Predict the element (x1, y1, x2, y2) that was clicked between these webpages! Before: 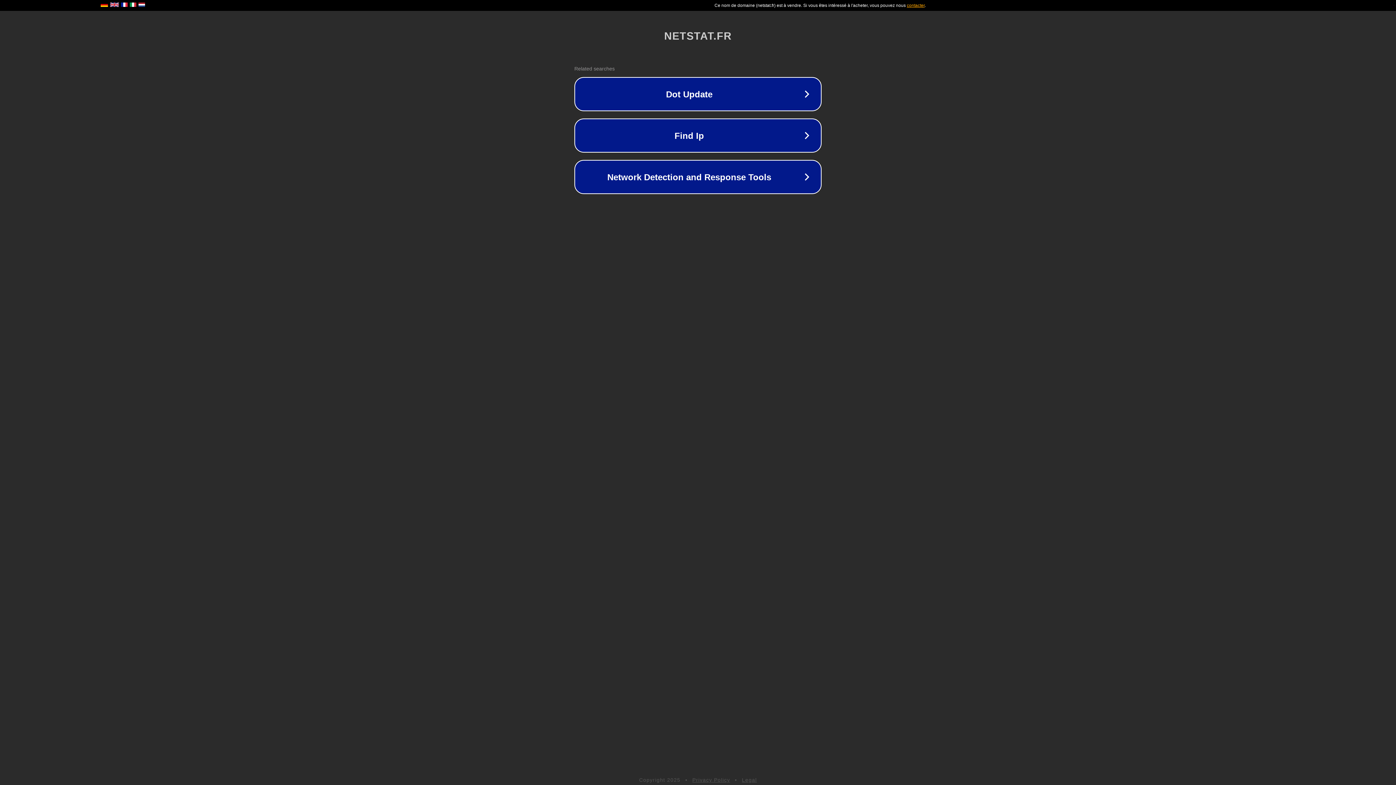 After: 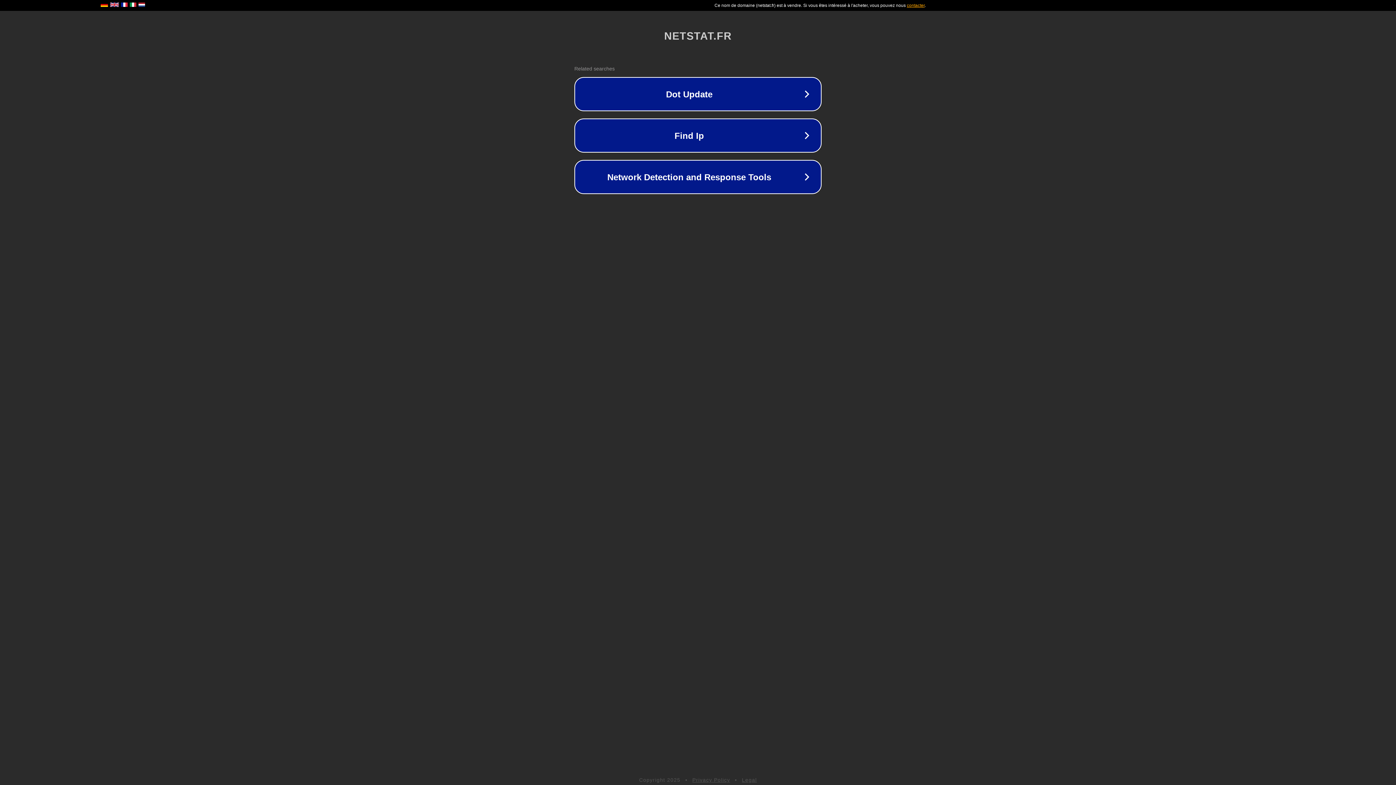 Action: label: Legal bbox: (742, 777, 757, 783)